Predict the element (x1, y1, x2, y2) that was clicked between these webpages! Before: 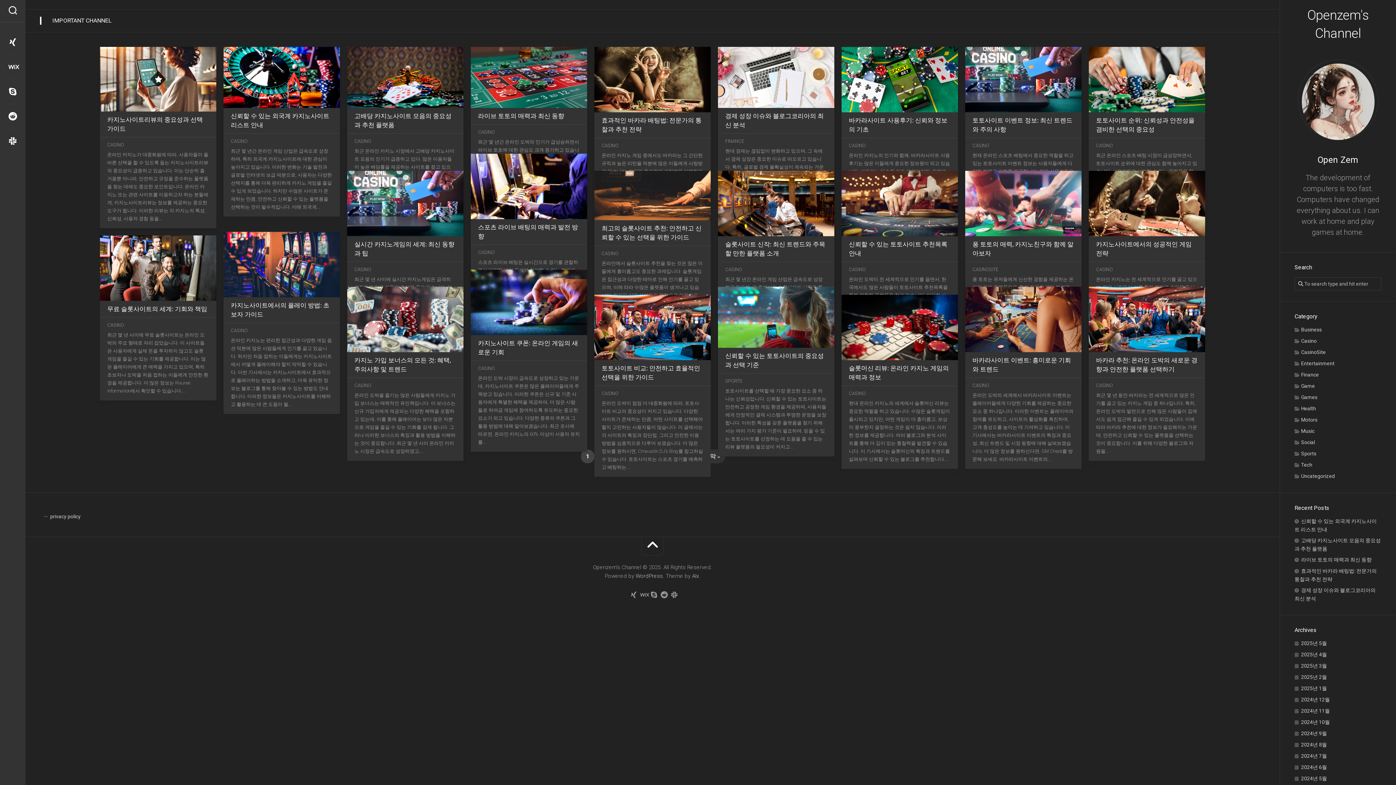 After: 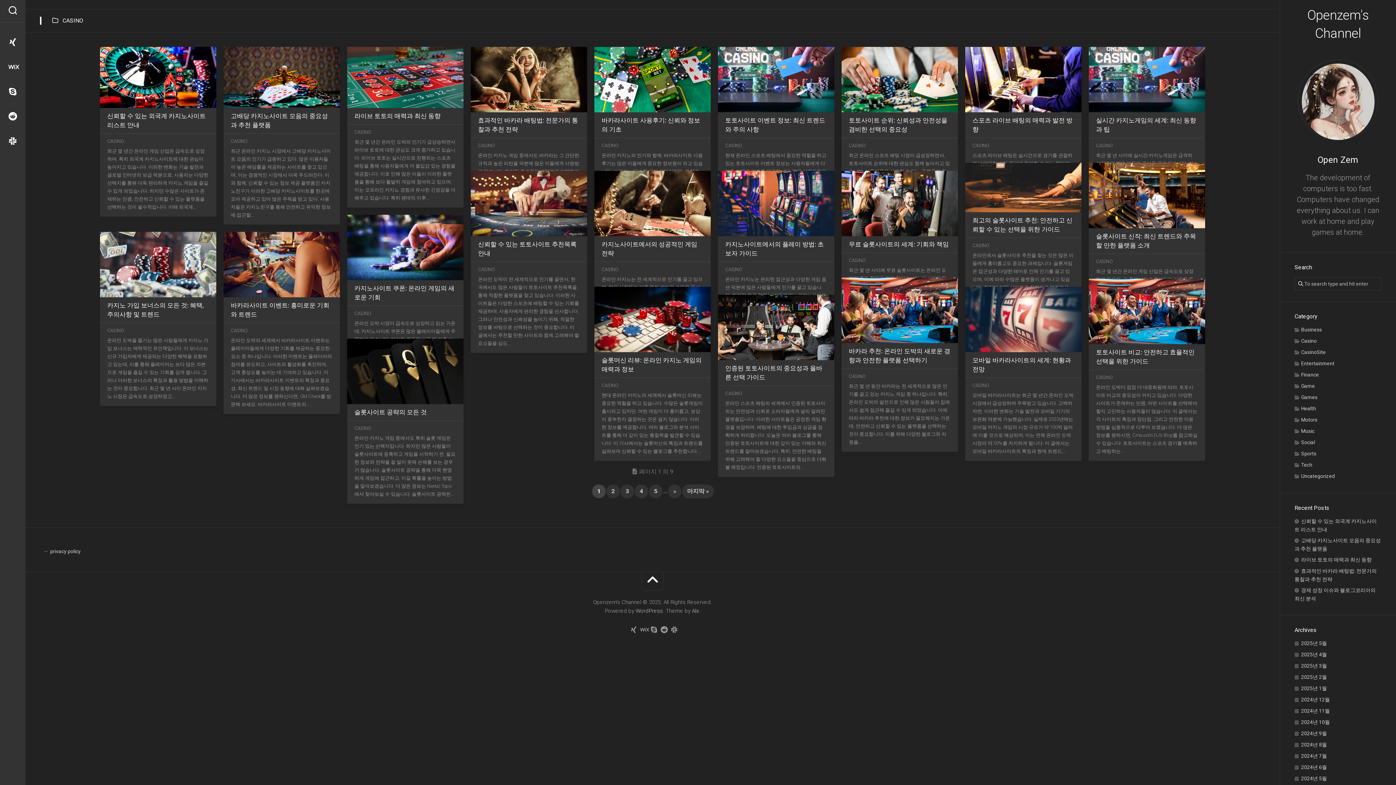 Action: label: CASINO bbox: (230, 328, 247, 333)